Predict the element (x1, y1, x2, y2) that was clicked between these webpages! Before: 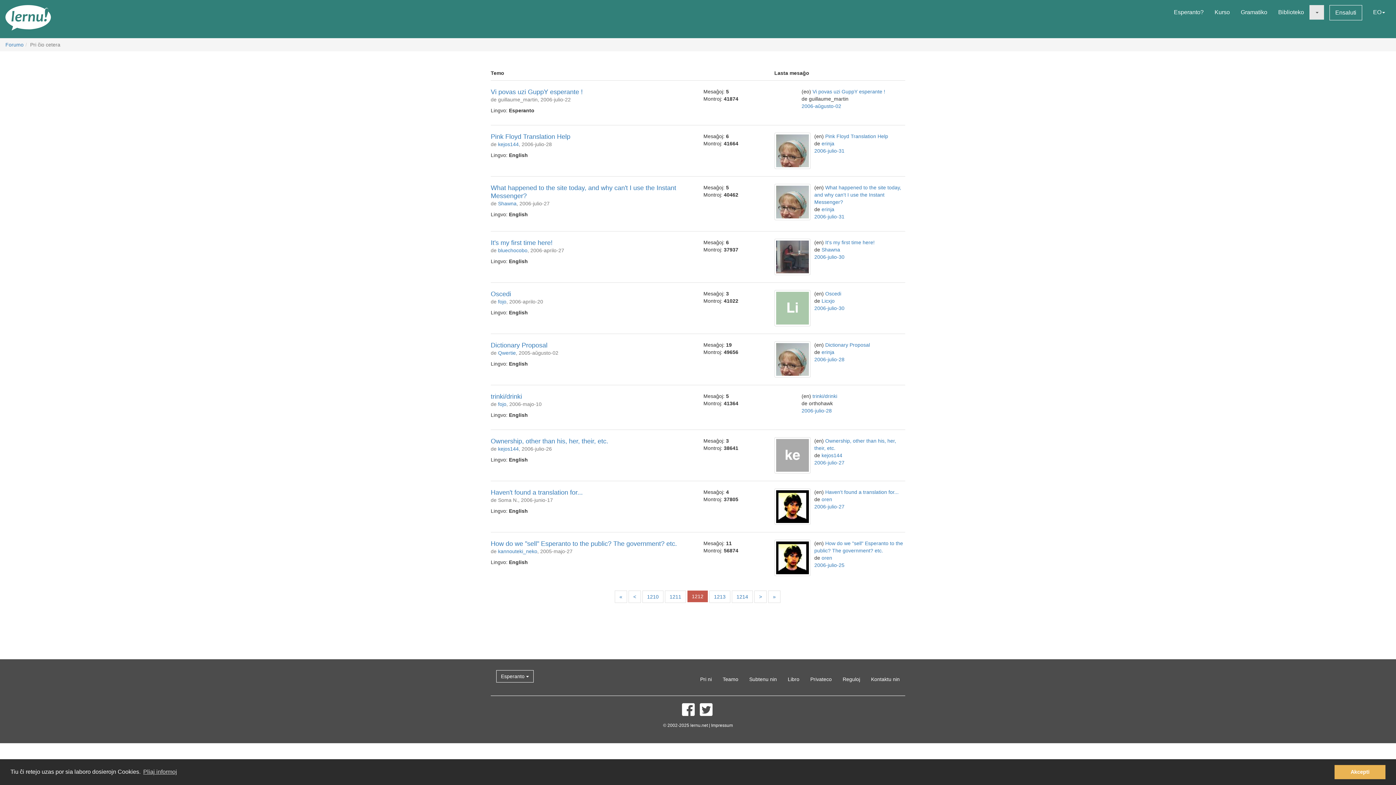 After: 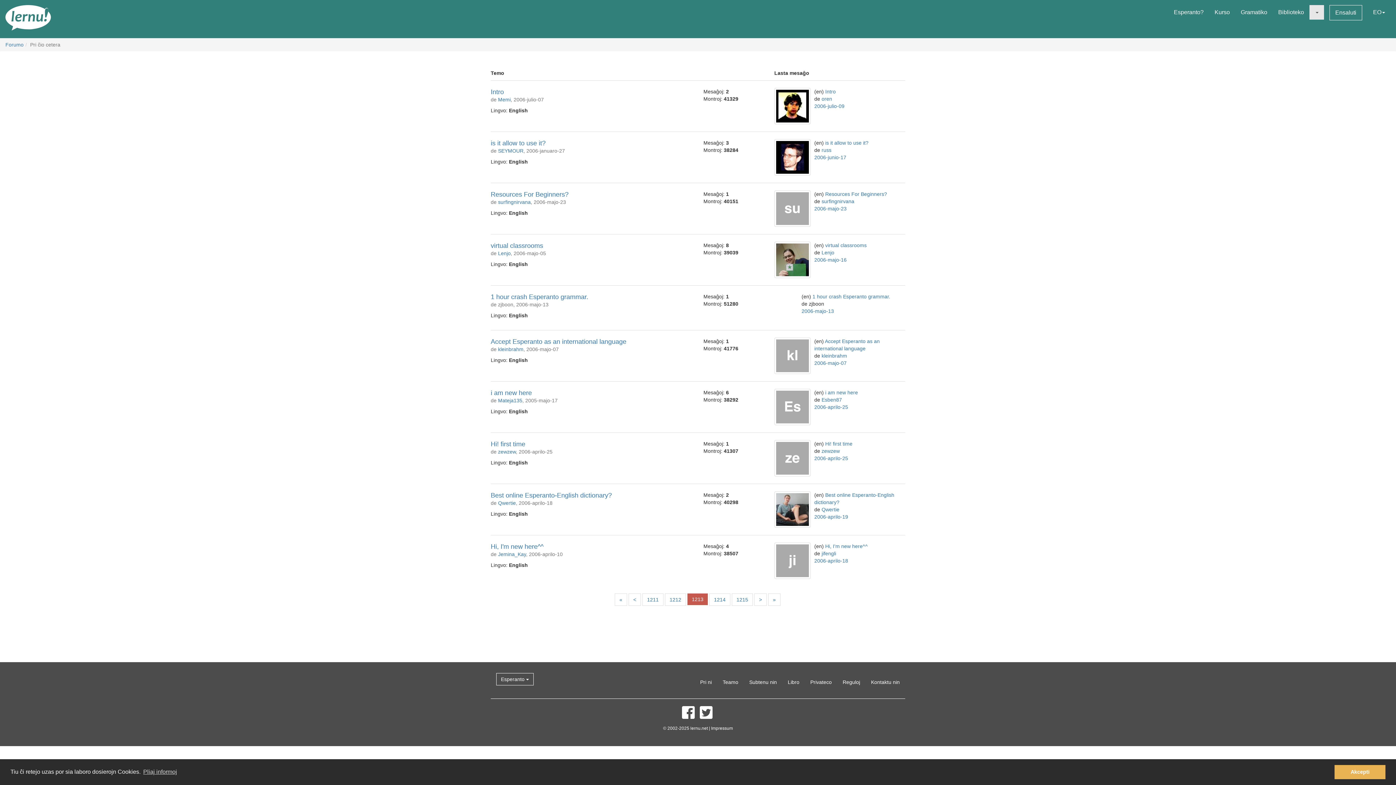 Action: label: 1213 bbox: (709, 590, 730, 603)